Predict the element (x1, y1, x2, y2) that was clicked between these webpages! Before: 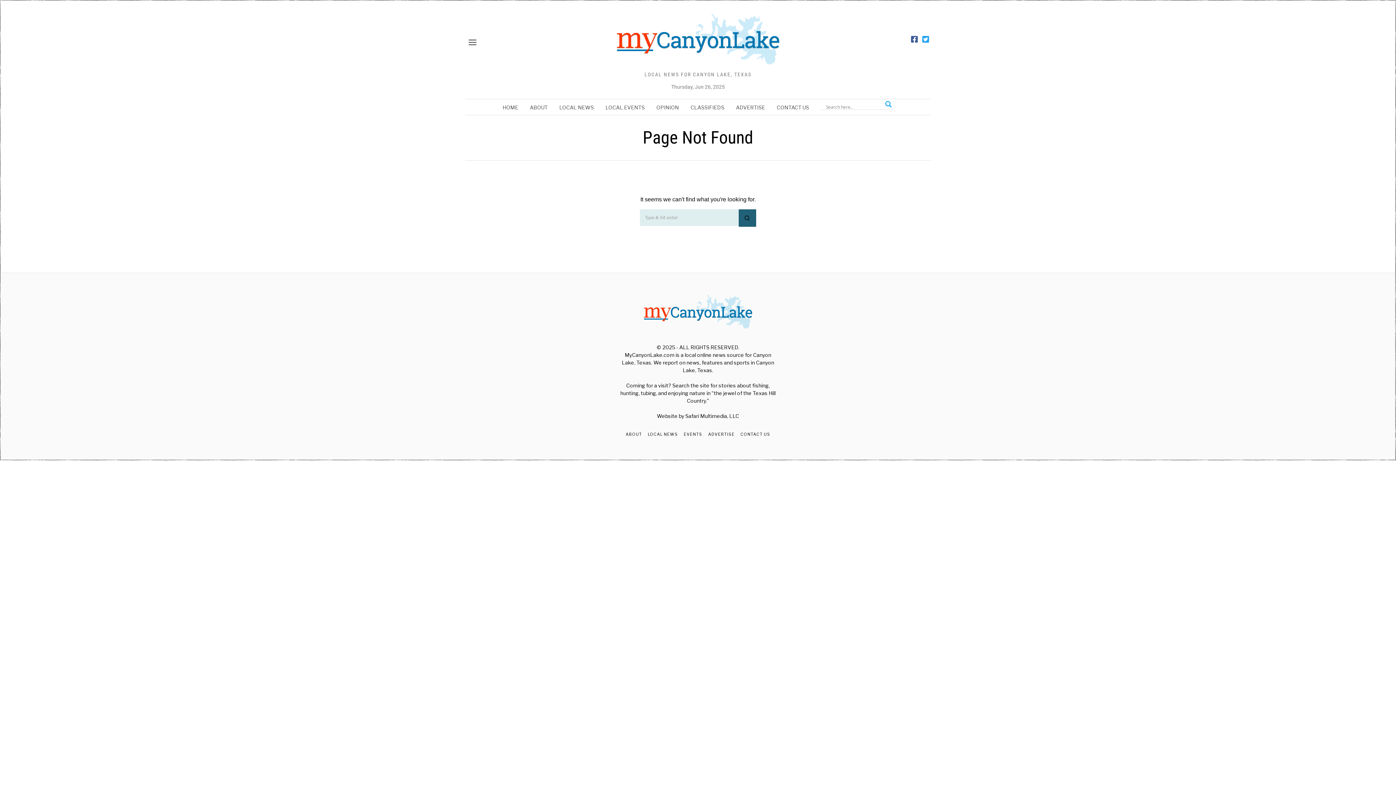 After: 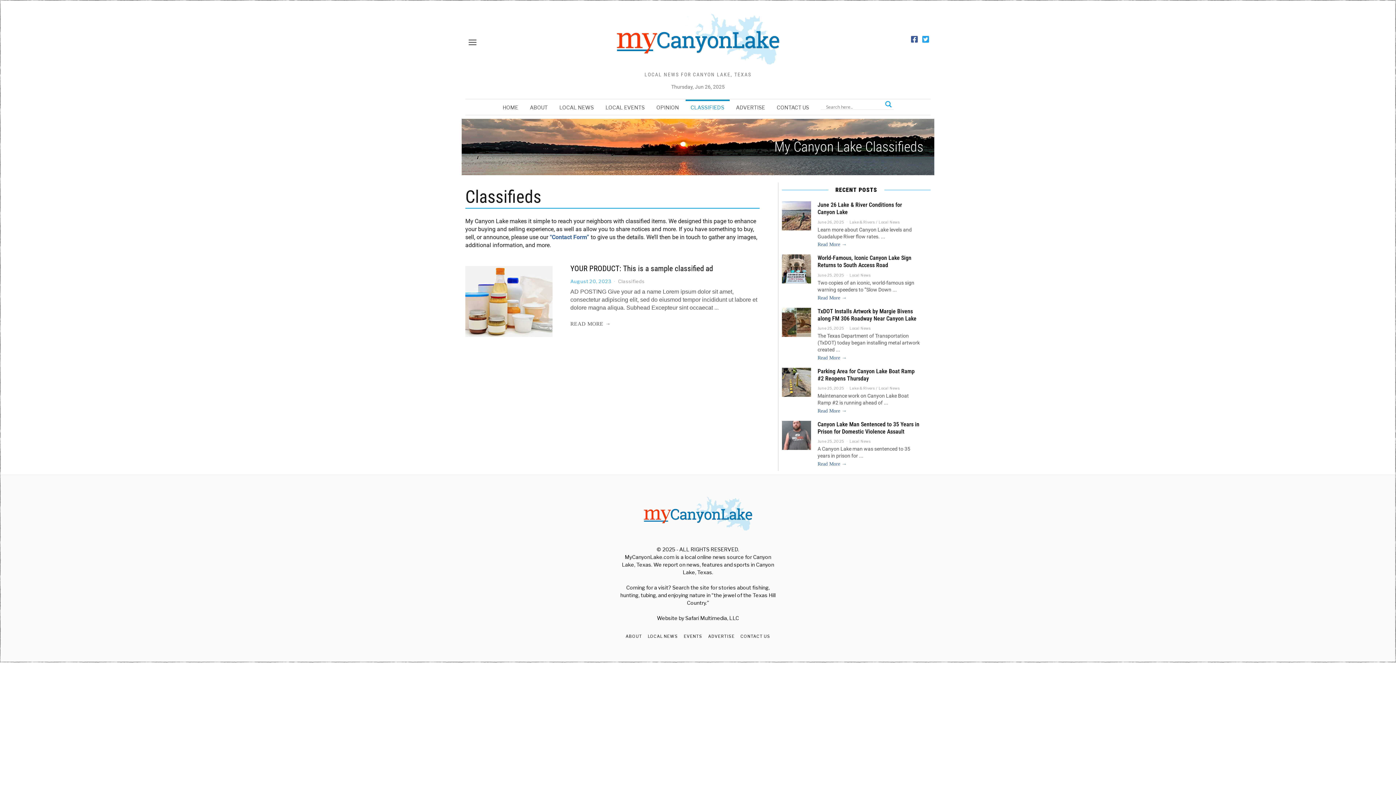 Action: label: CLASSIFIEDS bbox: (685, 100, 729, 114)